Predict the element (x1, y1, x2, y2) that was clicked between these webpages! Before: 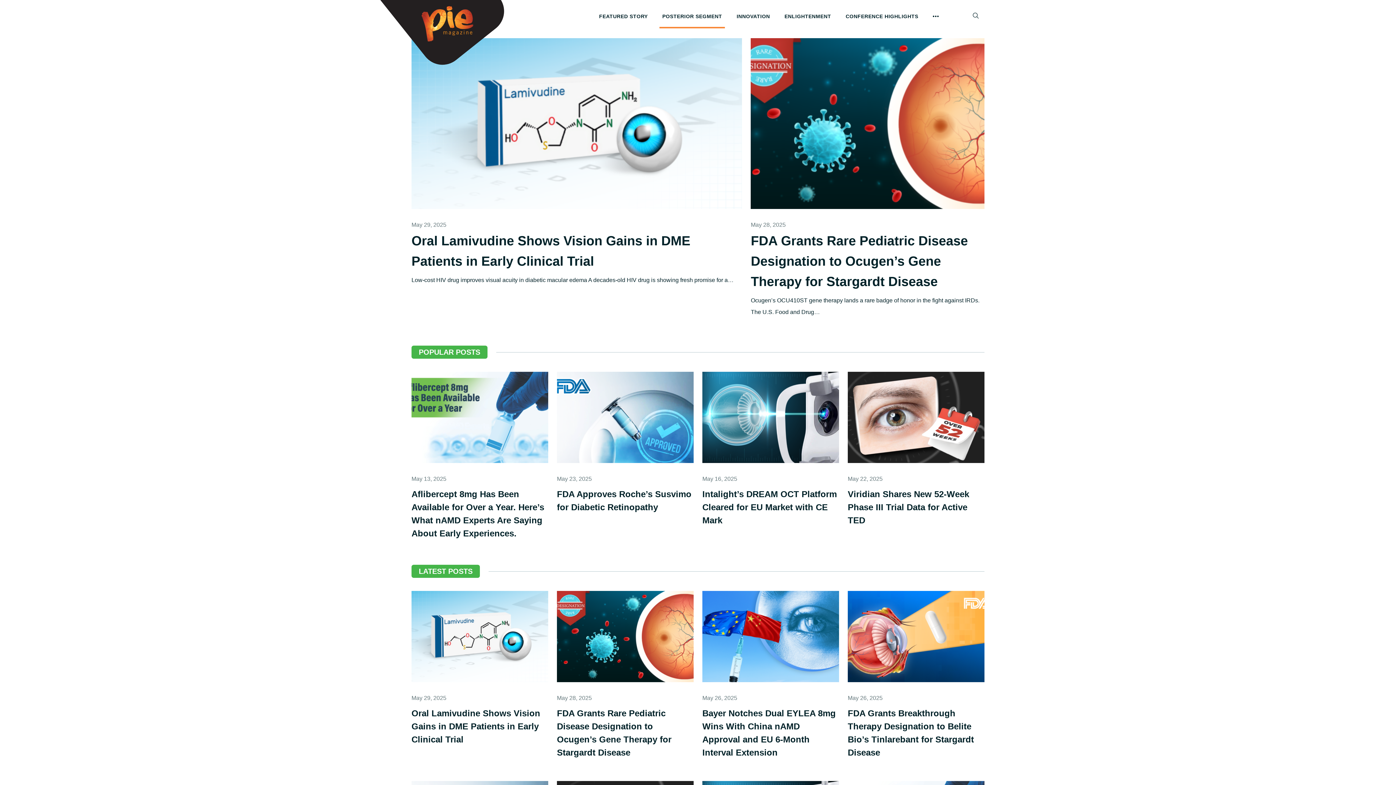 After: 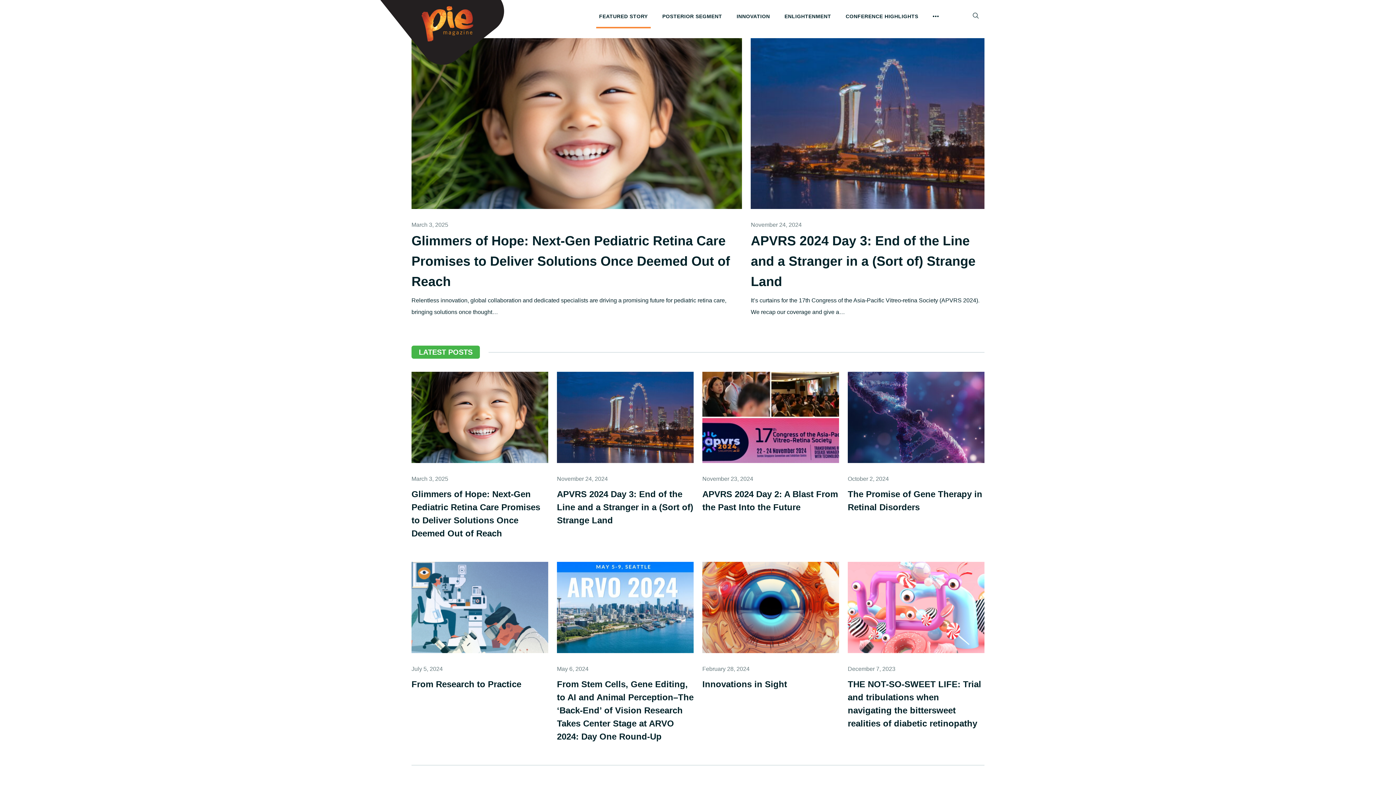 Action: bbox: (591, 0, 655, 32) label: FEATURED STORY